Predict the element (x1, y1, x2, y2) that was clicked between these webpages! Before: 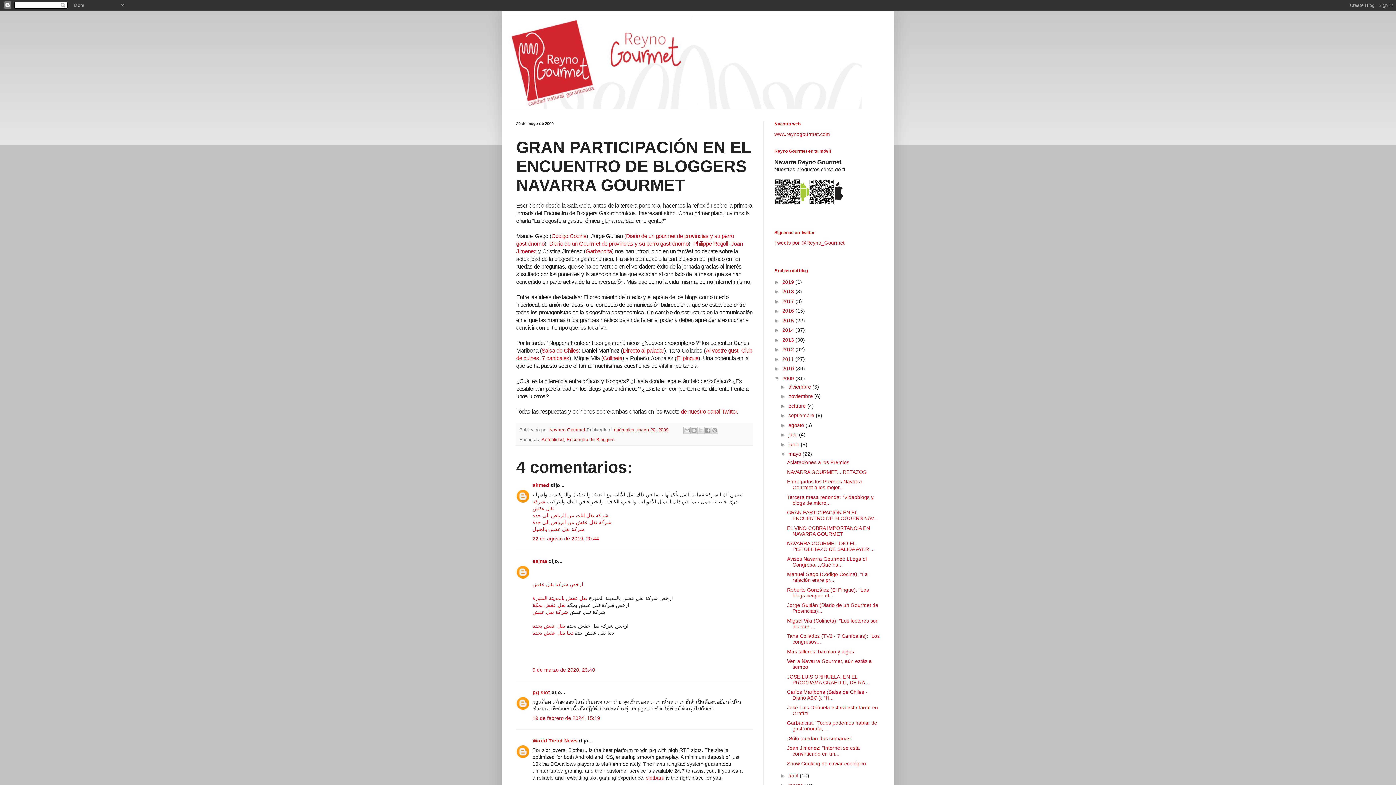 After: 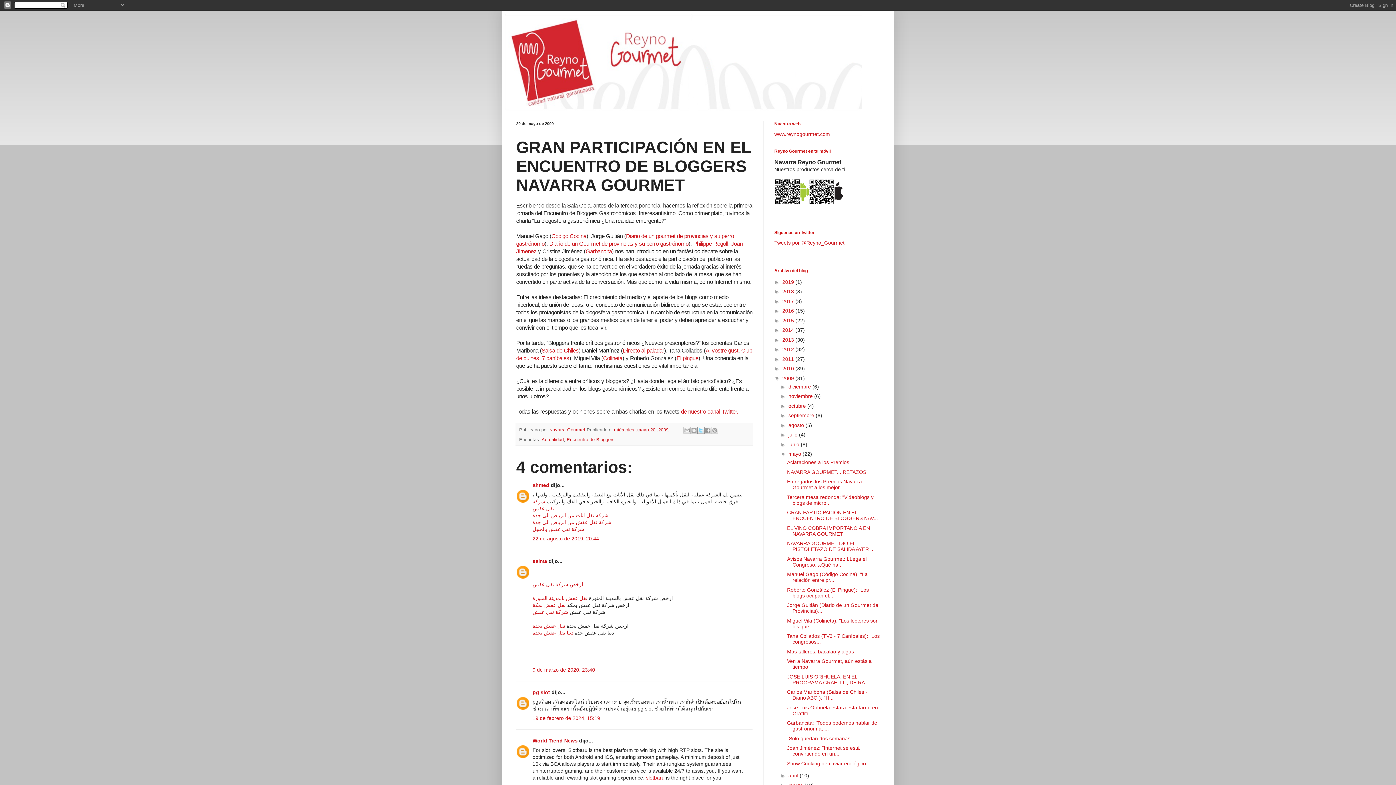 Action: bbox: (697, 426, 704, 434) label: Compartir en X